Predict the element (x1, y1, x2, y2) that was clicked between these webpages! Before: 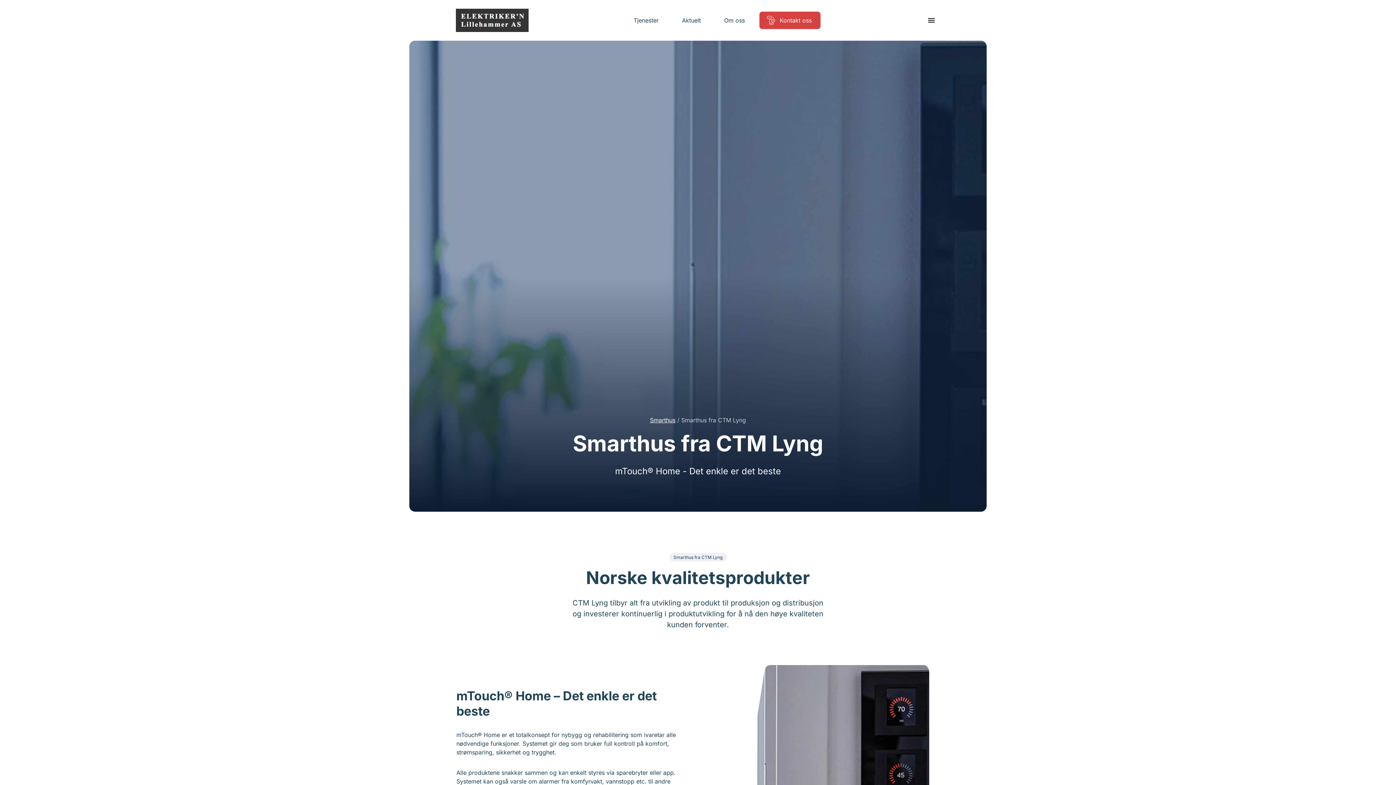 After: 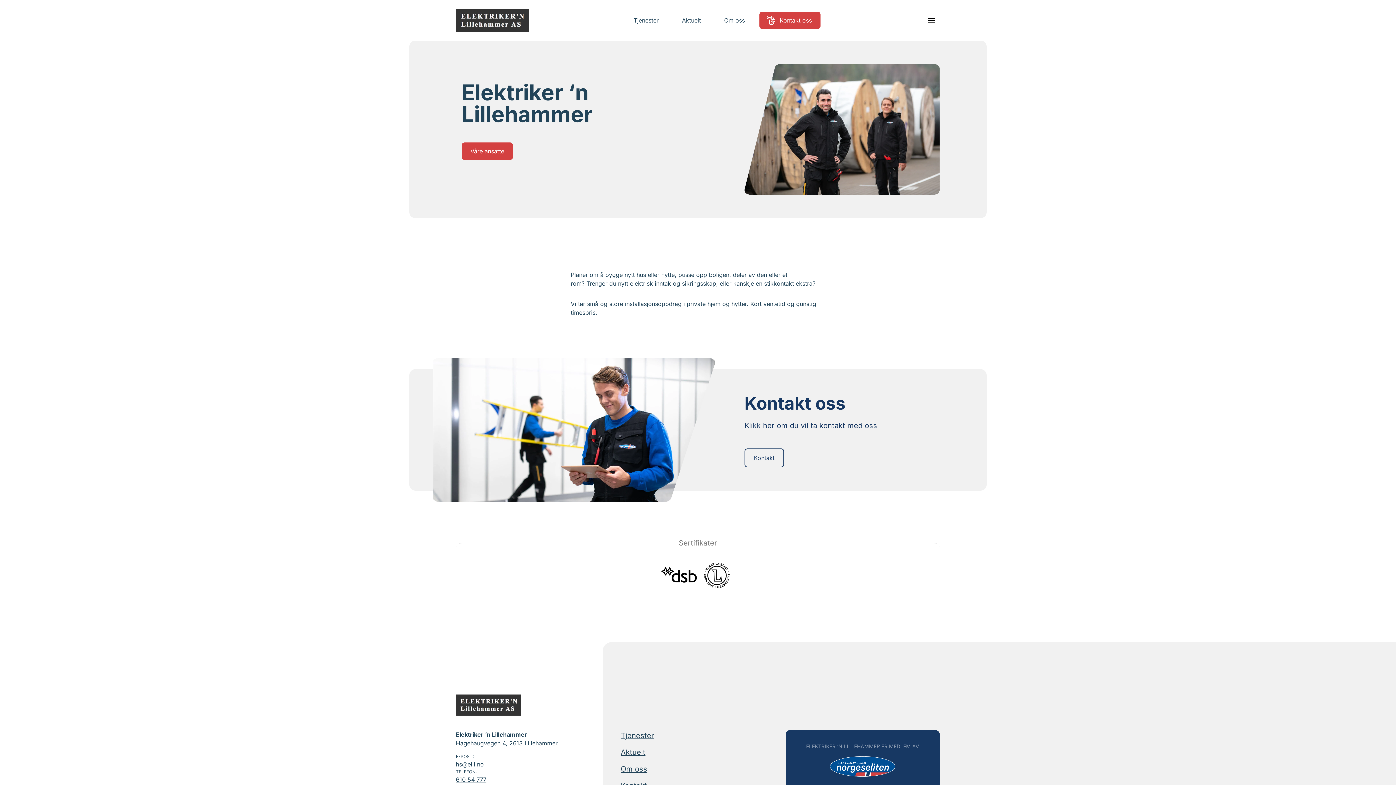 Action: label: Om oss bbox: (715, 16, 753, 24)